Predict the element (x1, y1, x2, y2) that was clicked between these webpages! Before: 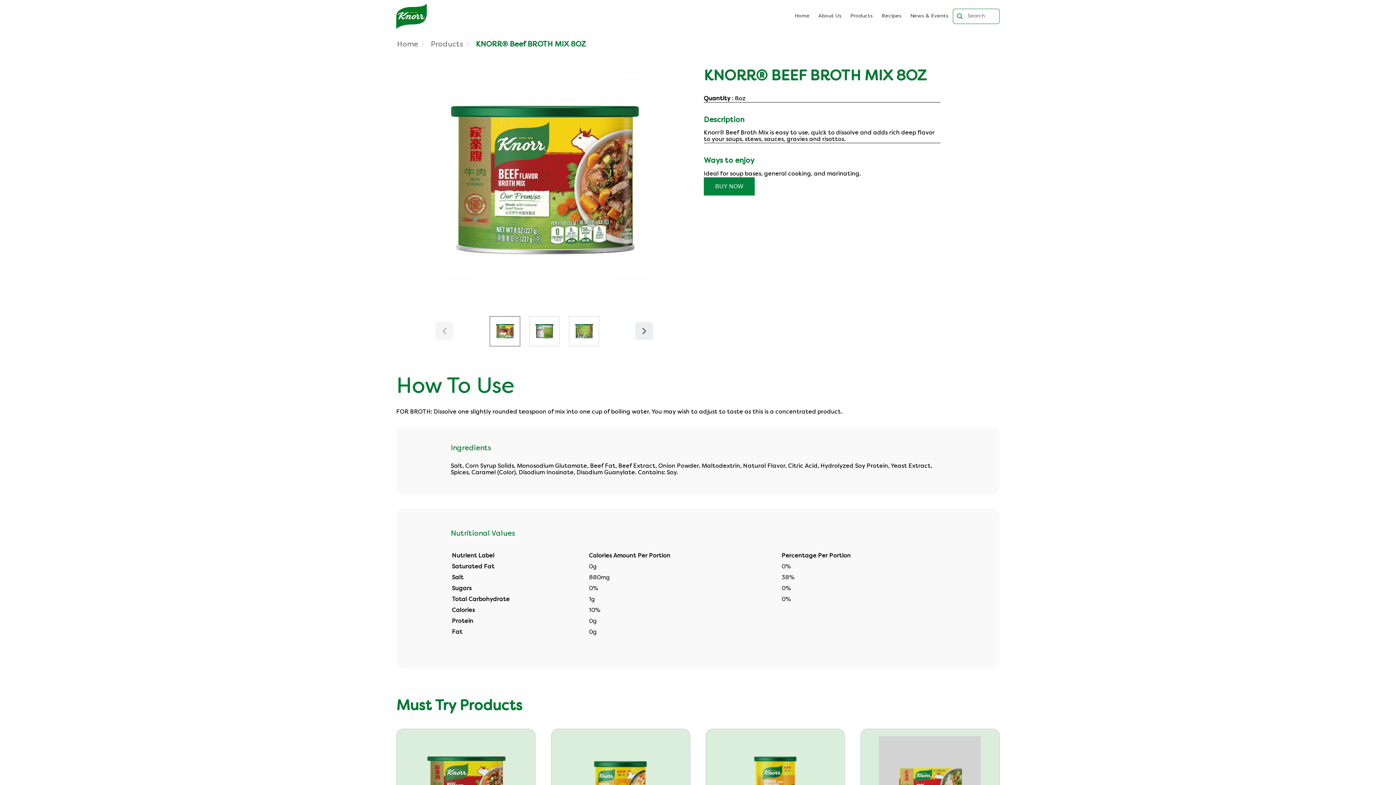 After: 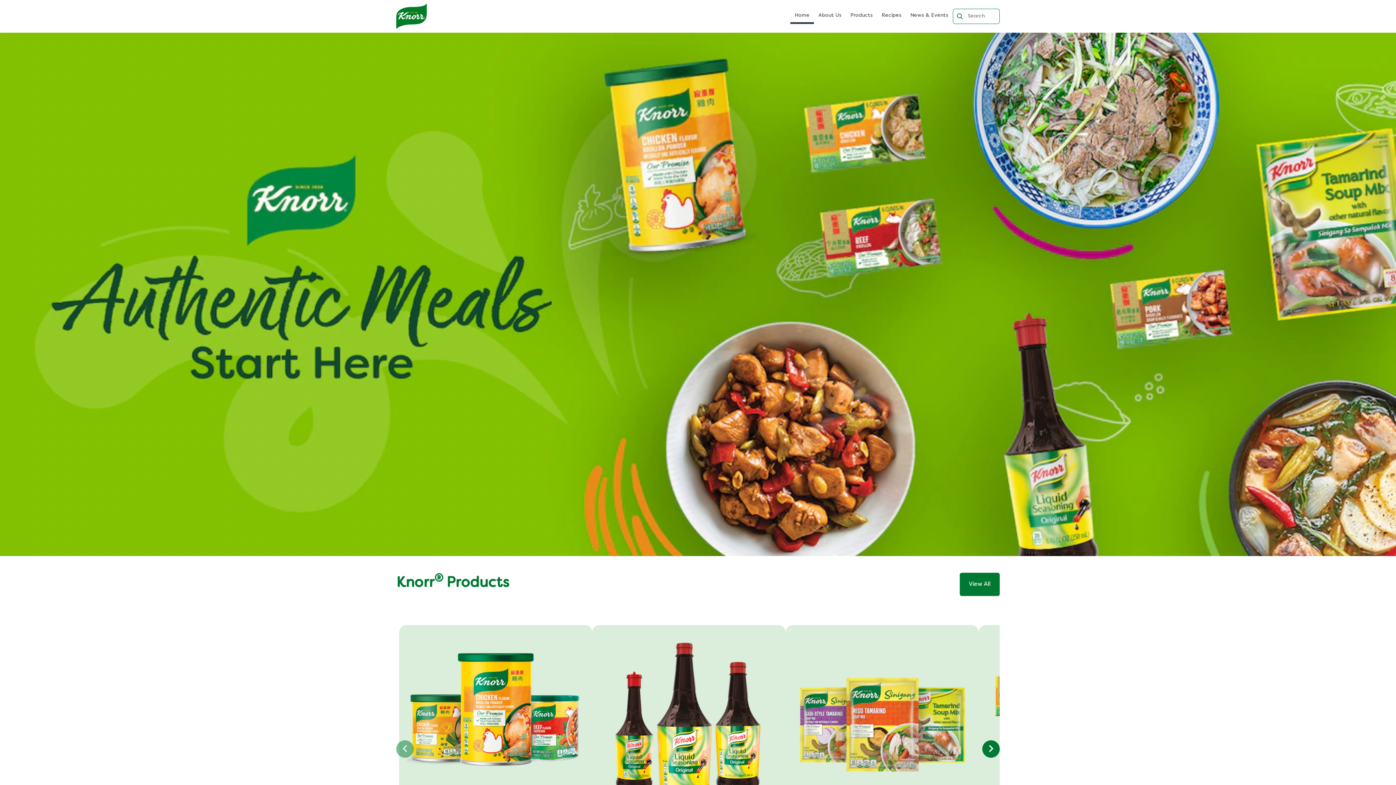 Action: label: Home bbox: (790, 9, 814, 23)